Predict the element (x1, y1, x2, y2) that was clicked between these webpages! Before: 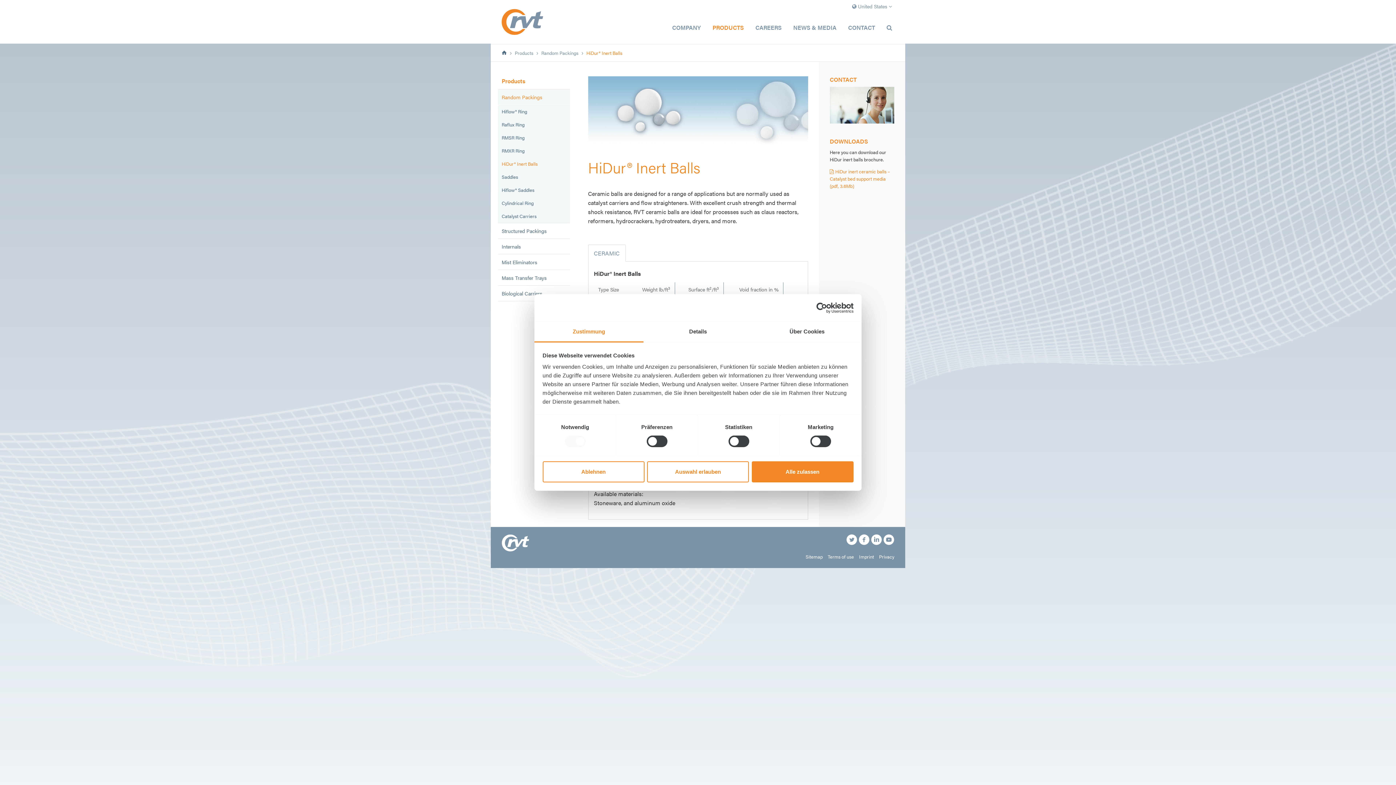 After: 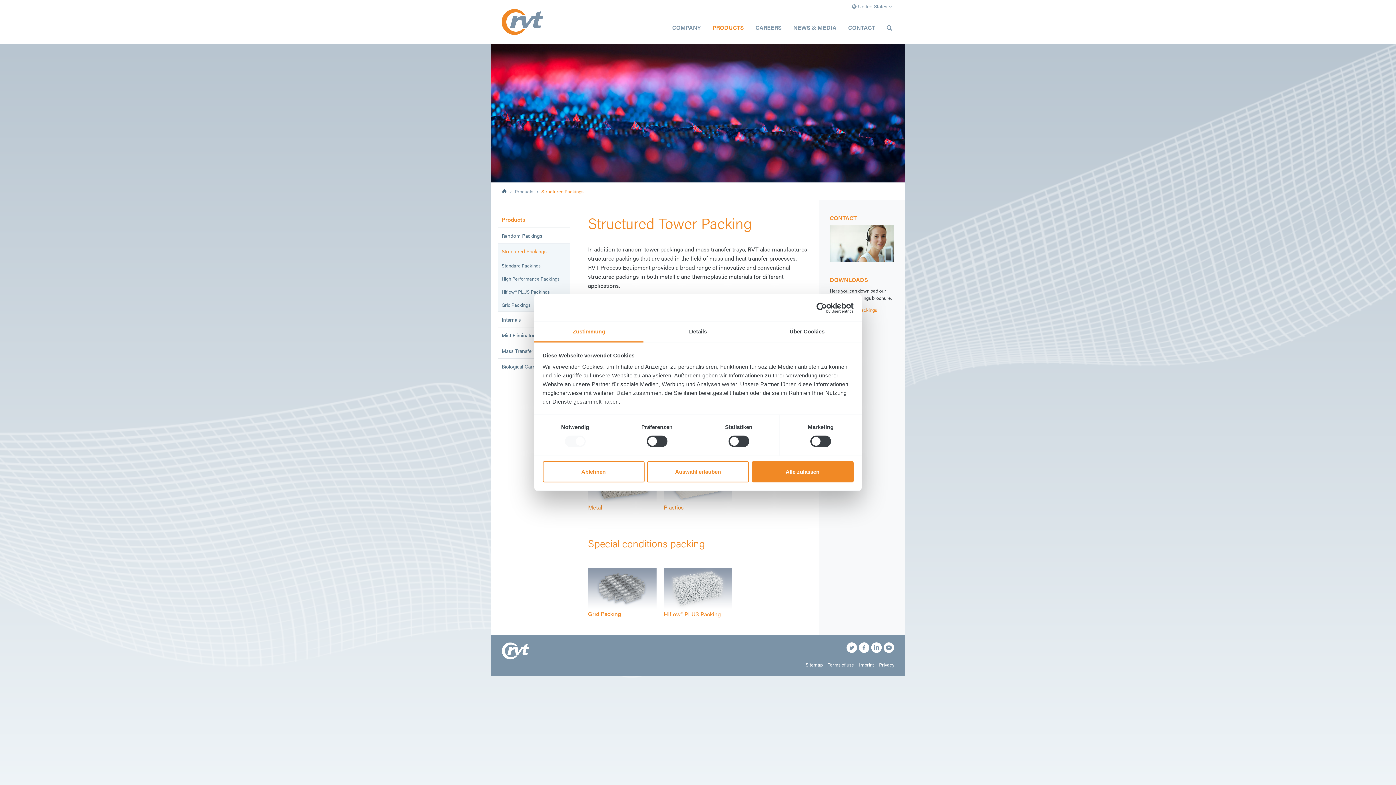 Action: bbox: (498, 223, 570, 238) label: Structured Packings